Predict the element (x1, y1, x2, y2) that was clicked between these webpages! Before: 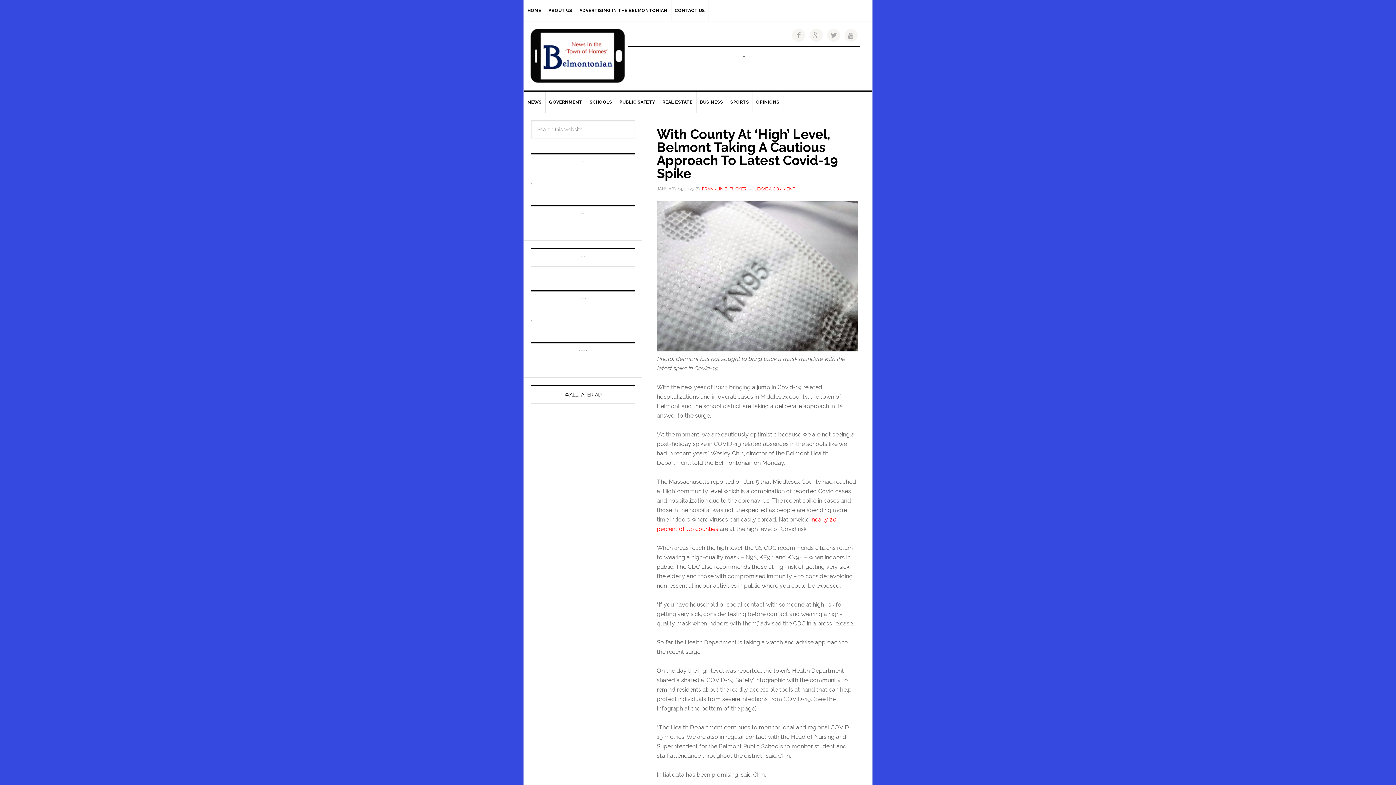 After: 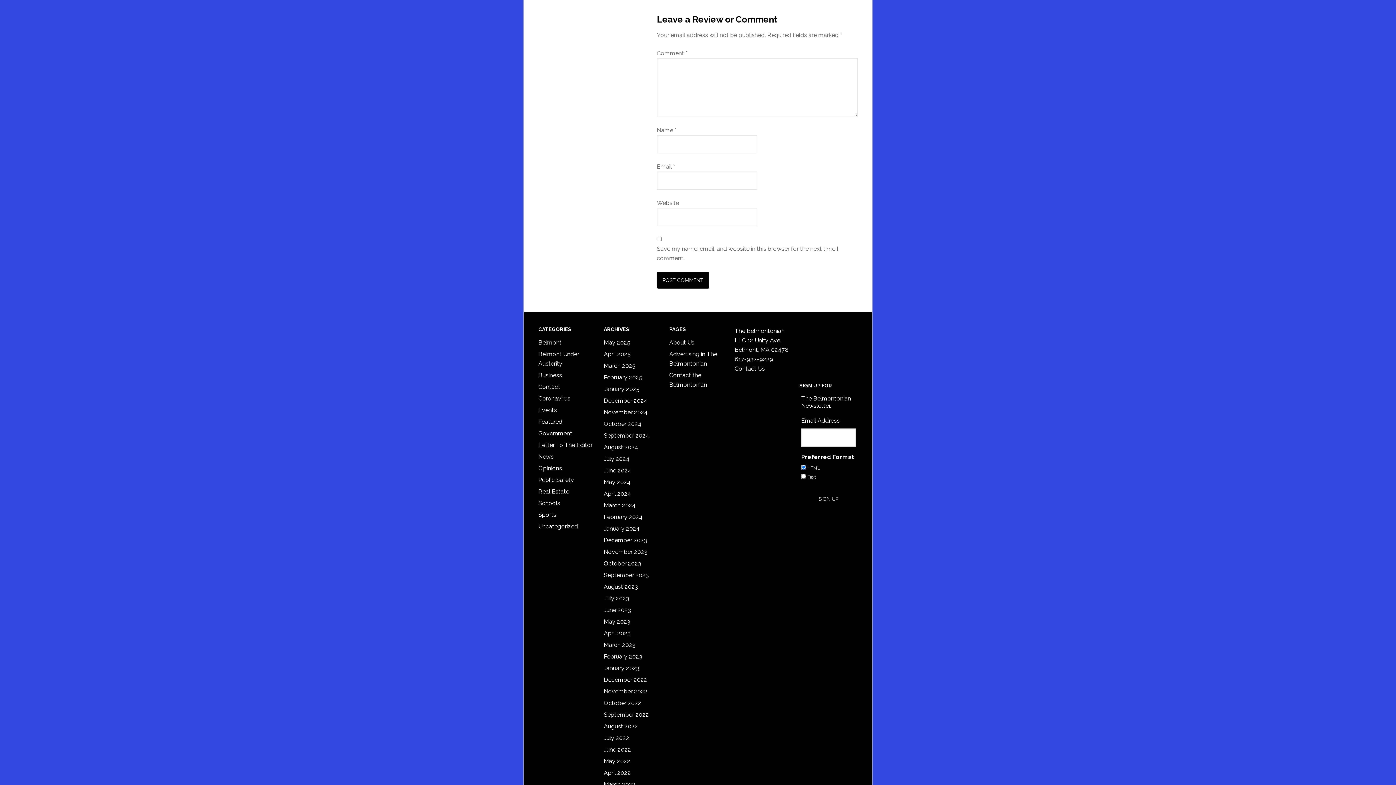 Action: label: LEAVE A COMMENT bbox: (754, 186, 795, 191)